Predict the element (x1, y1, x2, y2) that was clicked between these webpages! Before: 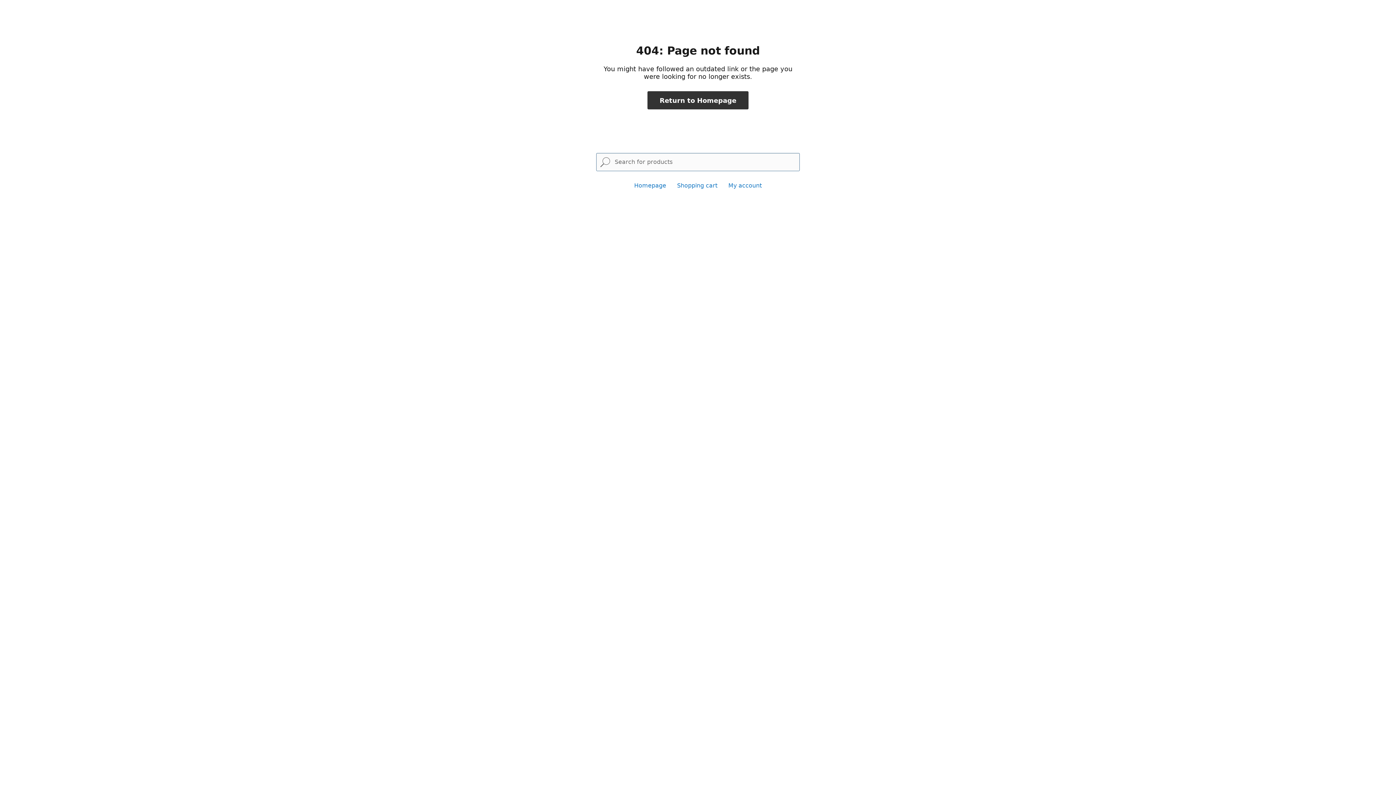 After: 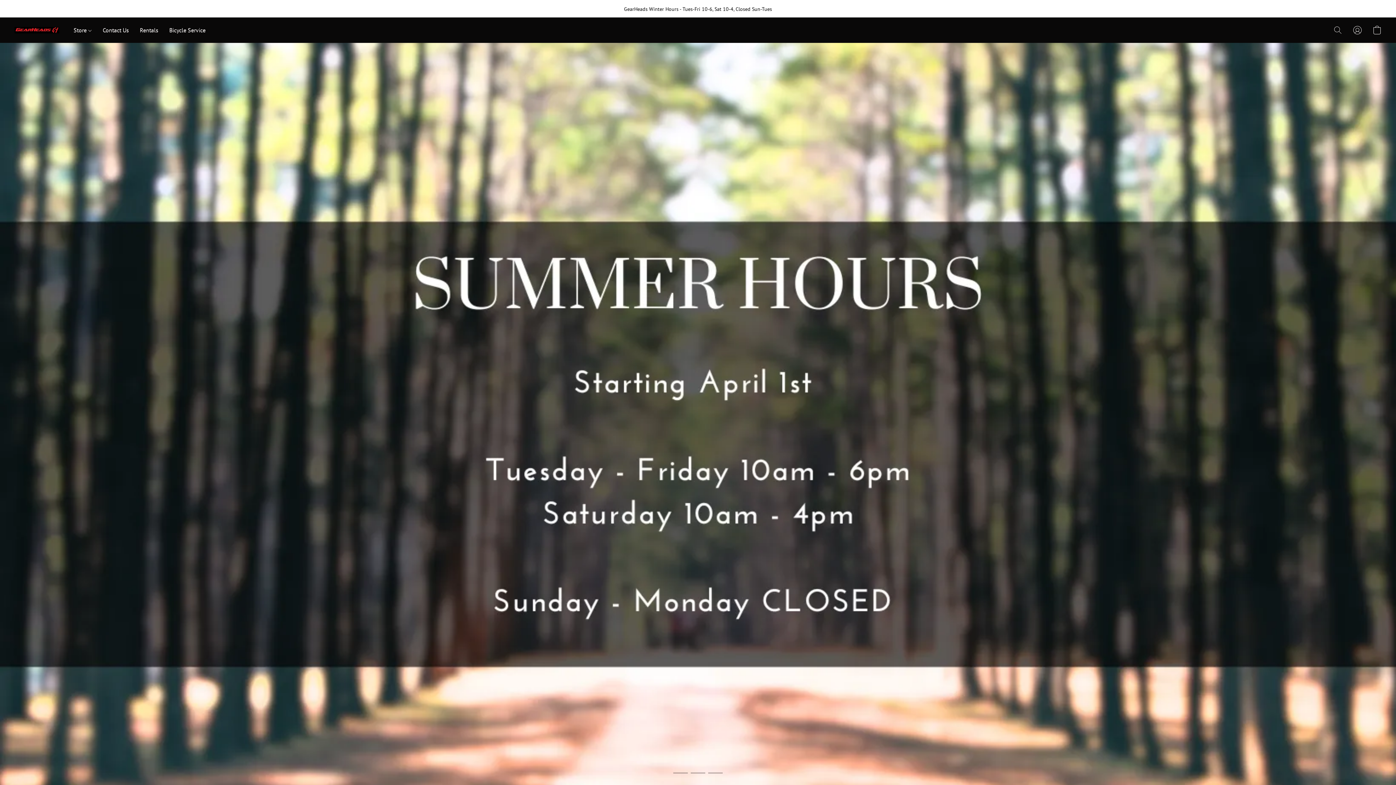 Action: bbox: (647, 91, 748, 109) label: Return to Homepage